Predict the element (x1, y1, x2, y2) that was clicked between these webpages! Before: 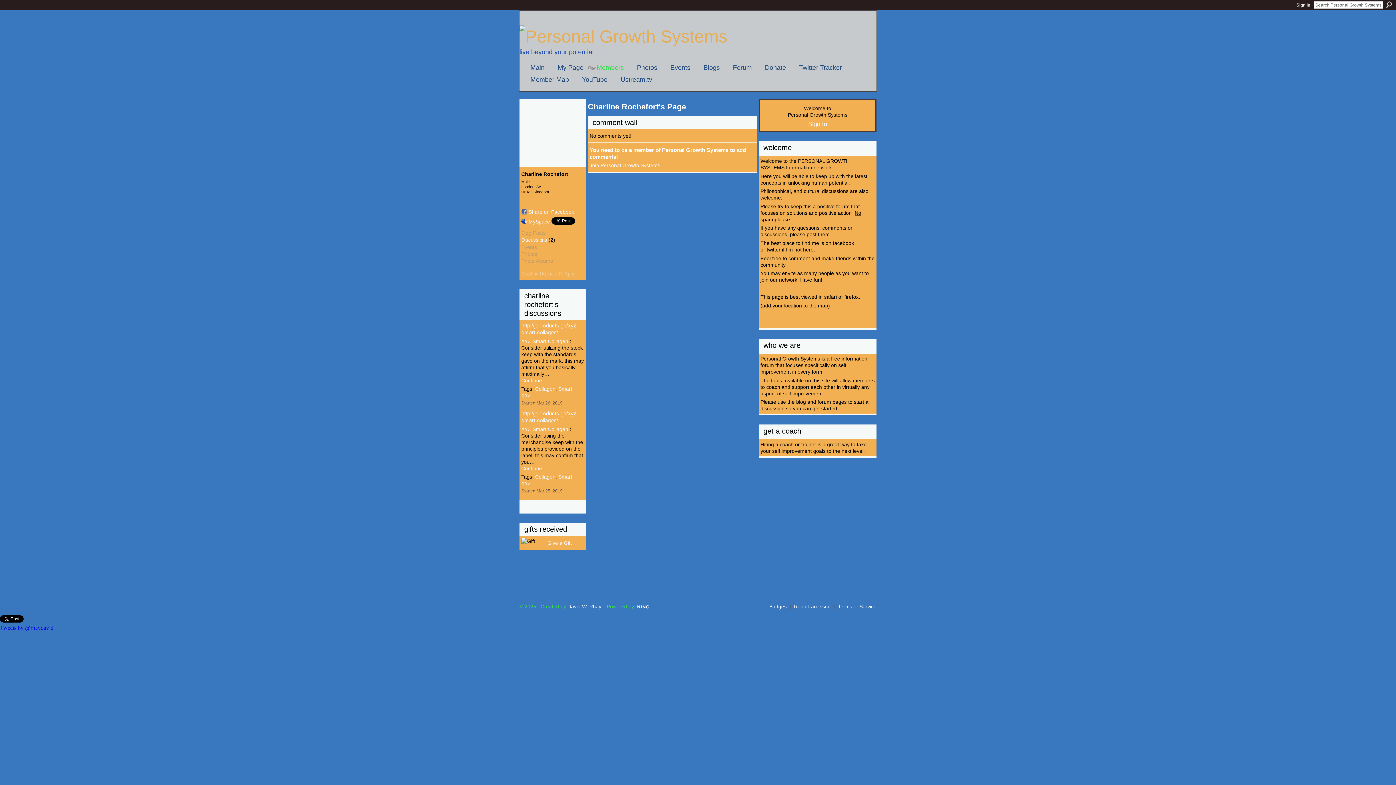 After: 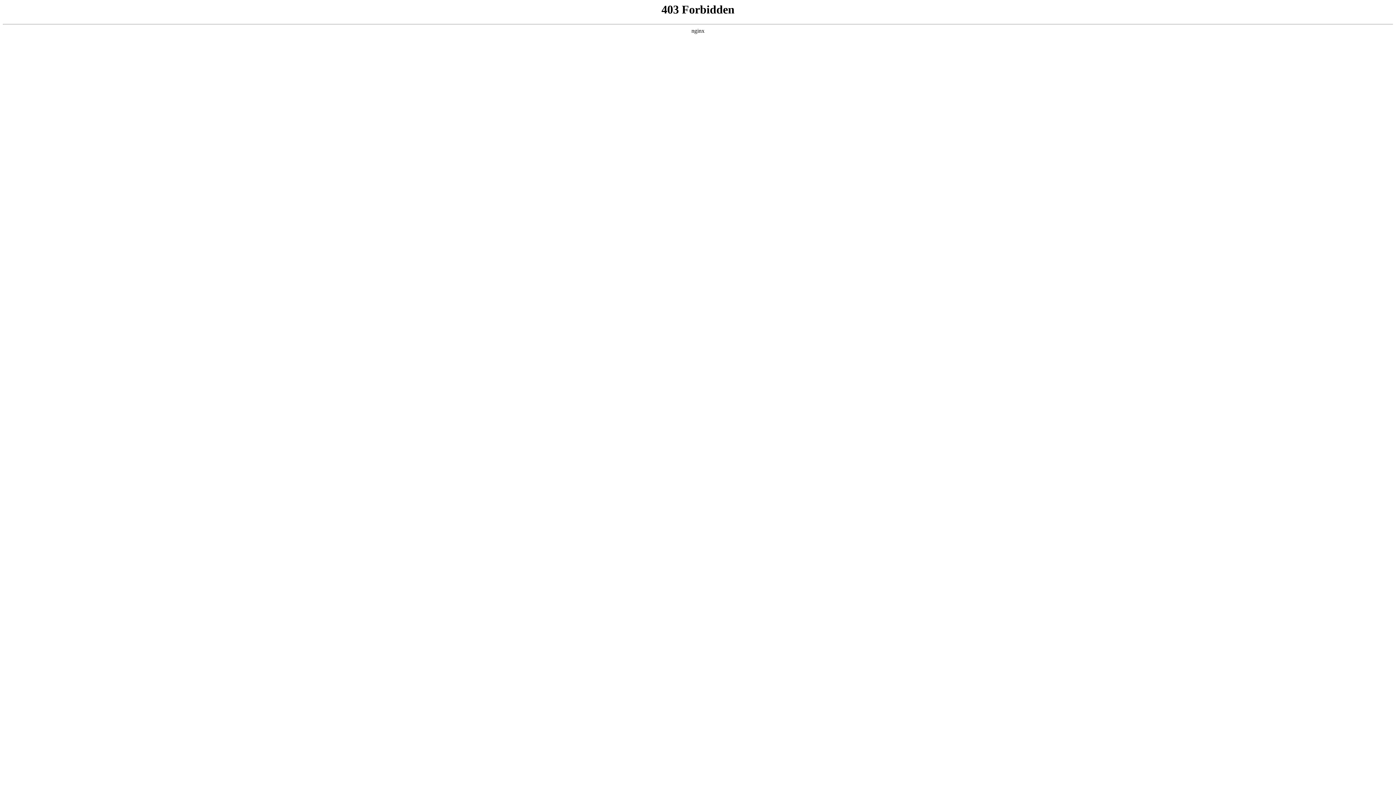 Action: bbox: (521, 338, 568, 344) label: XYZ Smart Collagen